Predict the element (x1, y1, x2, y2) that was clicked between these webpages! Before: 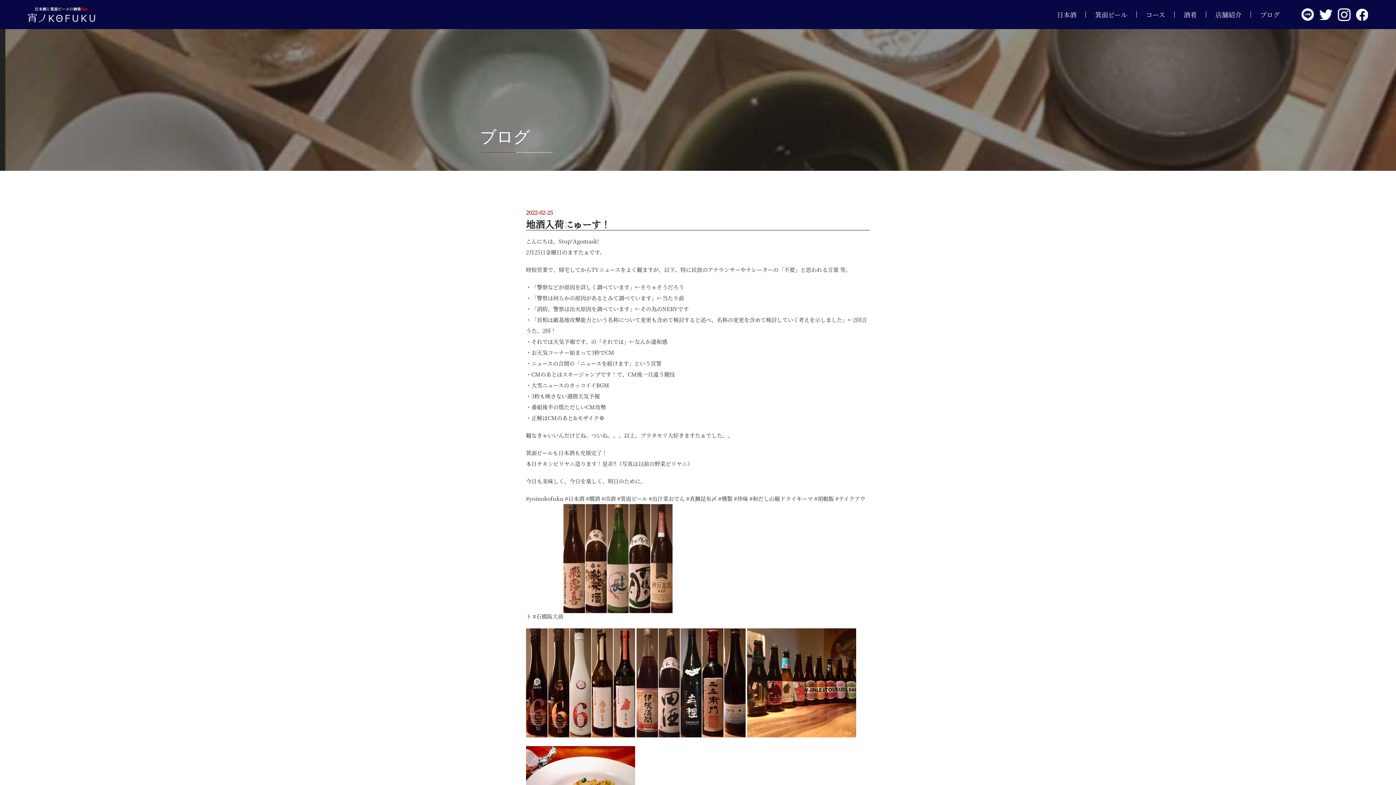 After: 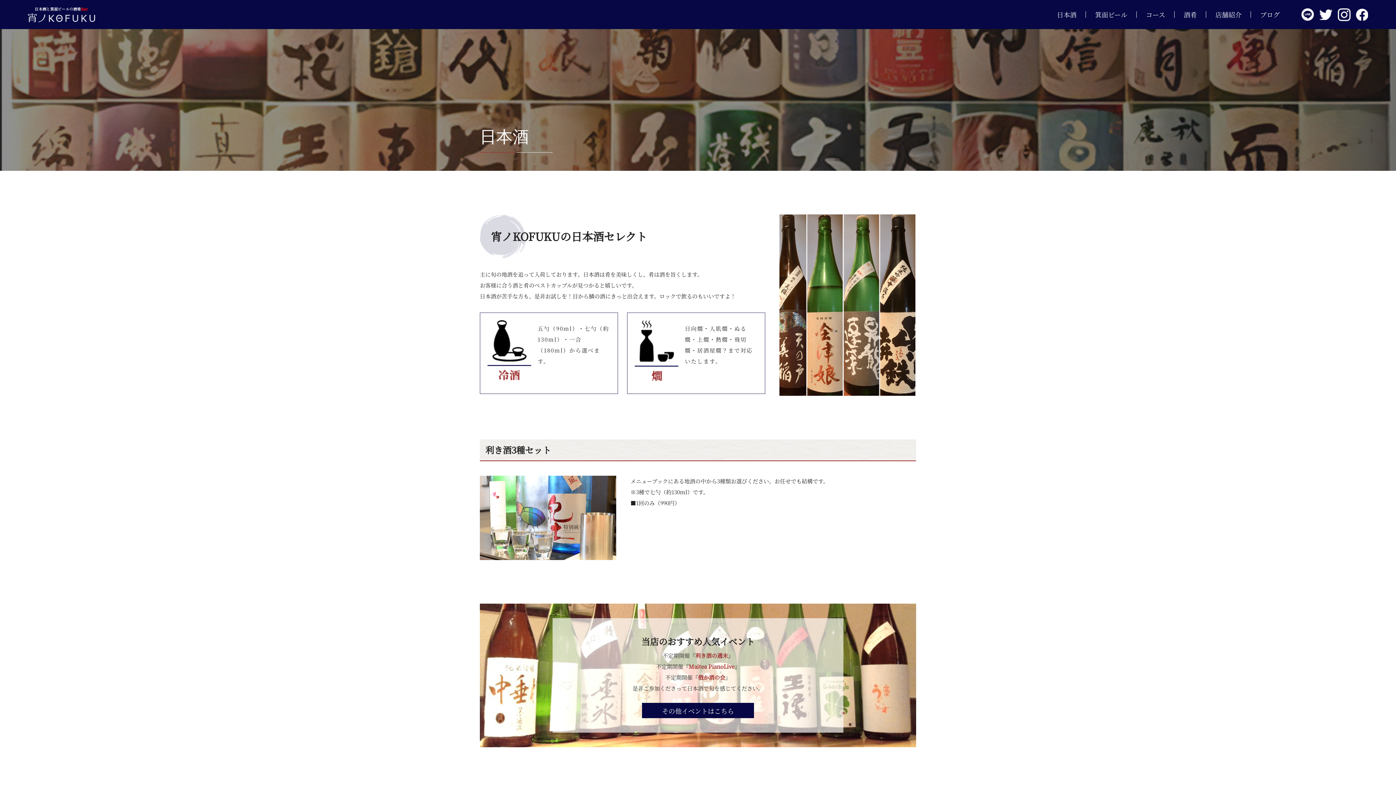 Action: bbox: (1048, 11, 1085, 17) label: 日本酒